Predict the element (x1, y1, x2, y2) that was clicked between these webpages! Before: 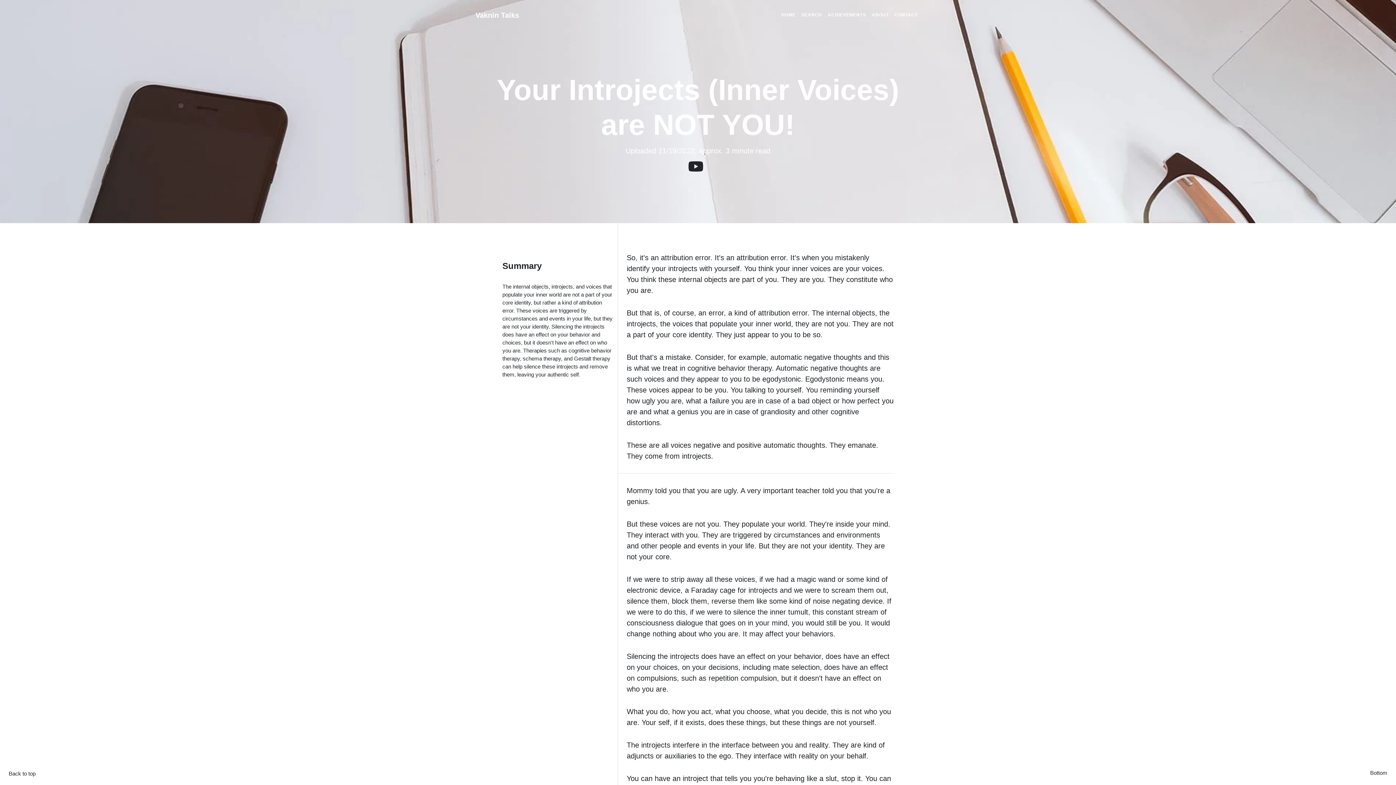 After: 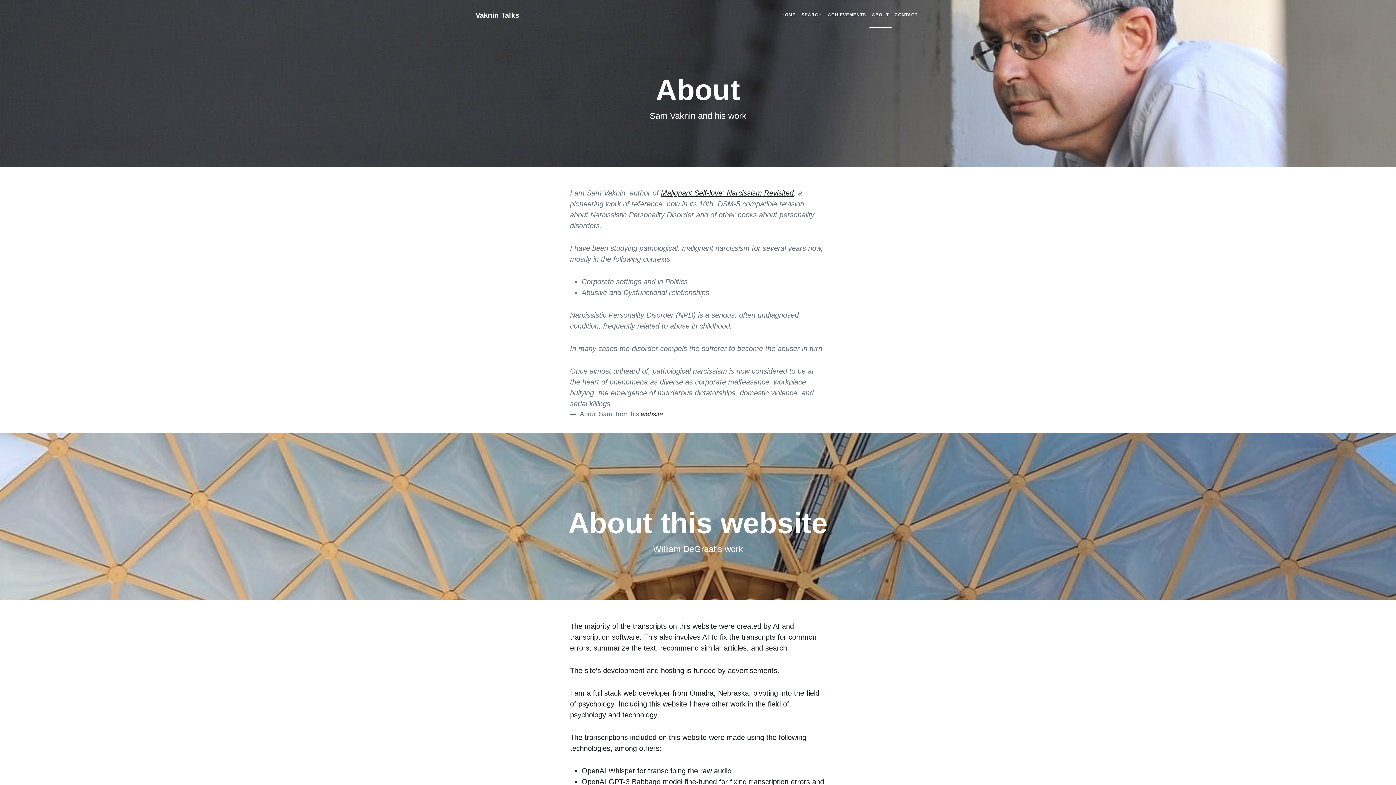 Action: bbox: (869, 2, 891, 27) label: ABOUT